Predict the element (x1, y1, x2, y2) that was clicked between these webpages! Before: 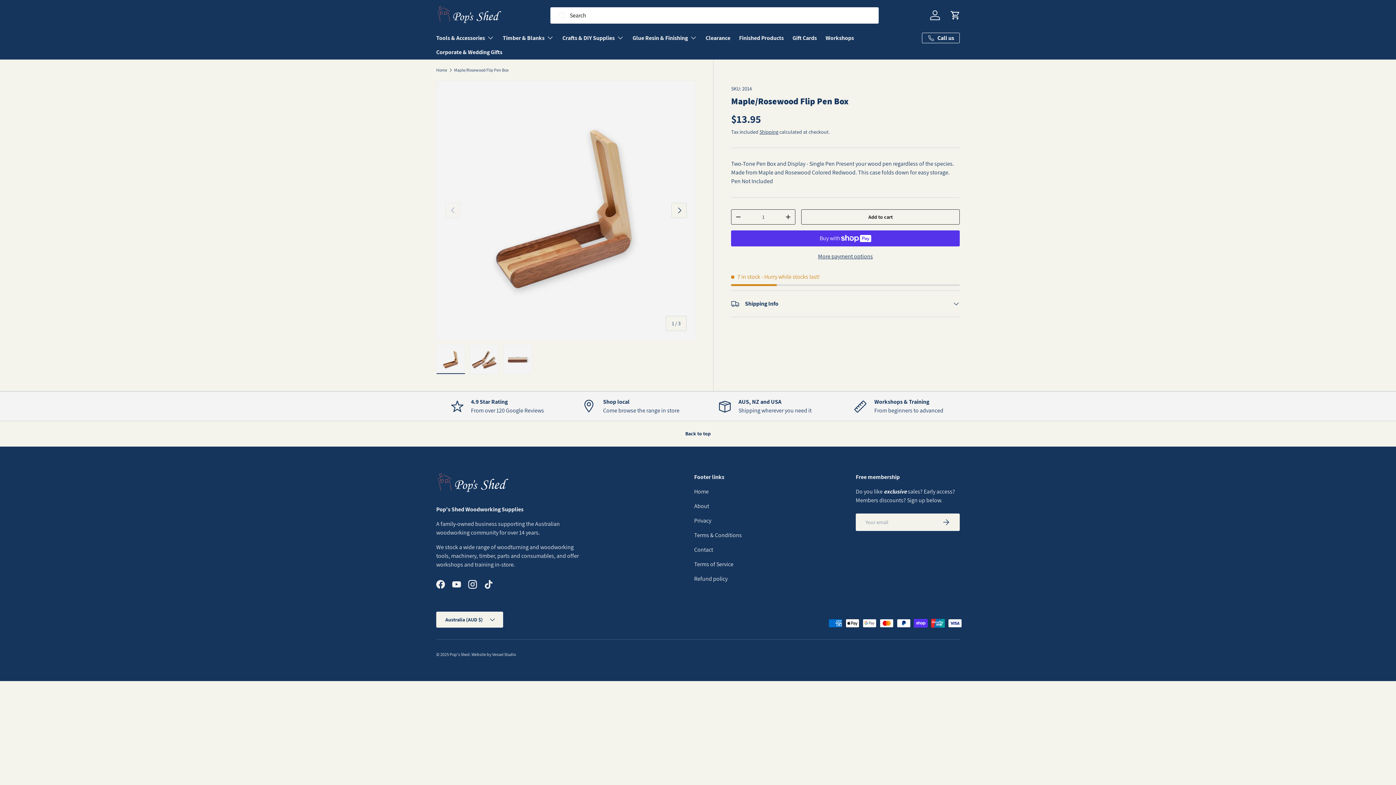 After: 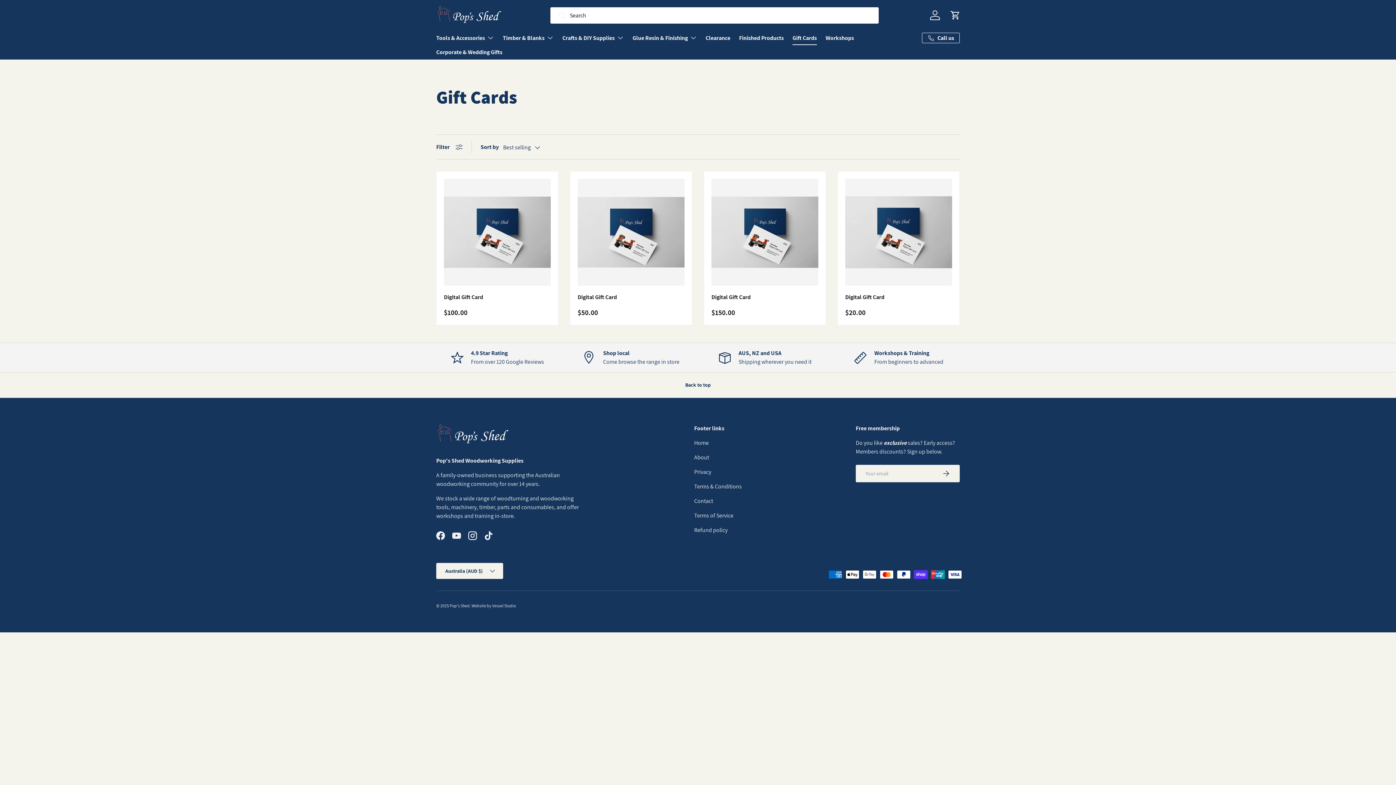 Action: label: Gift Cards bbox: (792, 30, 817, 45)